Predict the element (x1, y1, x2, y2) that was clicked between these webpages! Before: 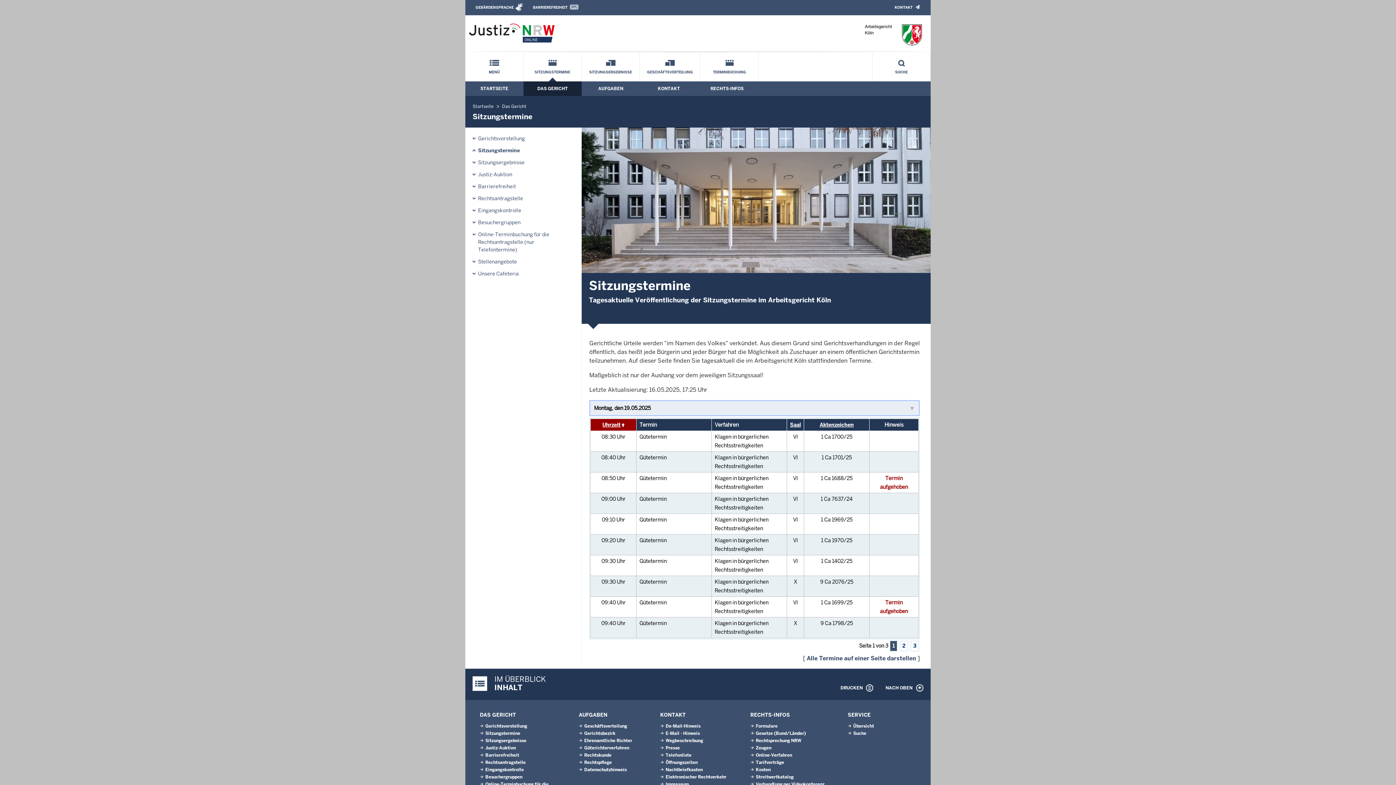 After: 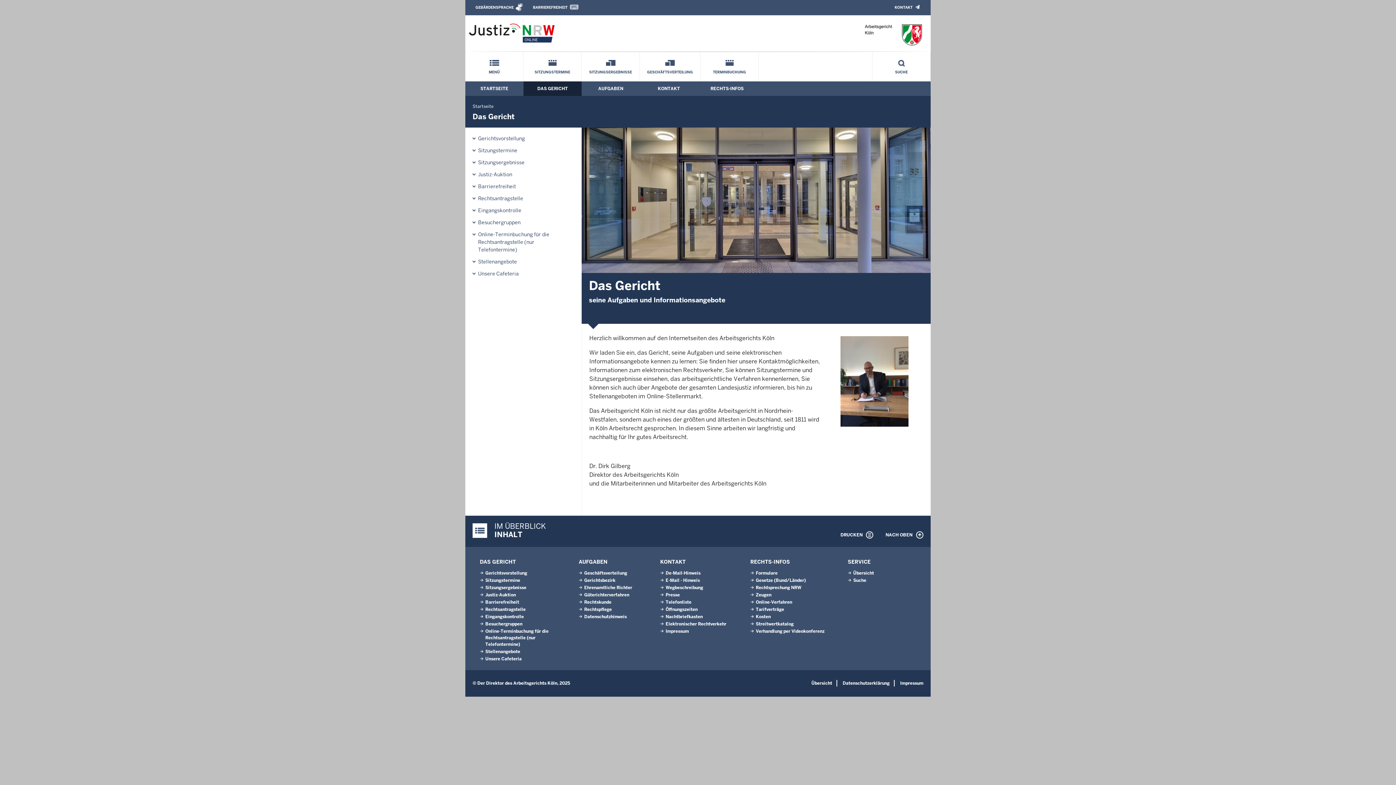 Action: label: DAS GERICHT bbox: (537, 85, 568, 91)